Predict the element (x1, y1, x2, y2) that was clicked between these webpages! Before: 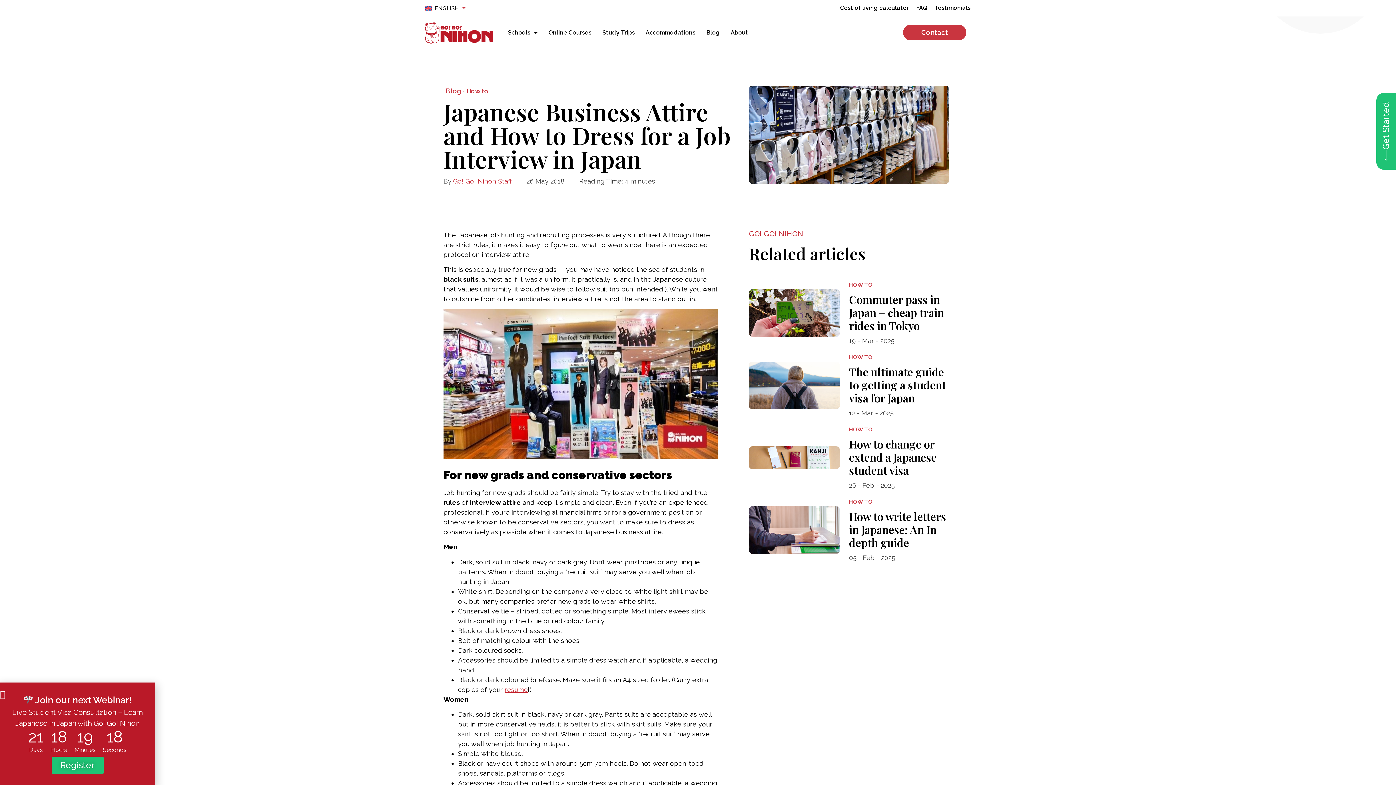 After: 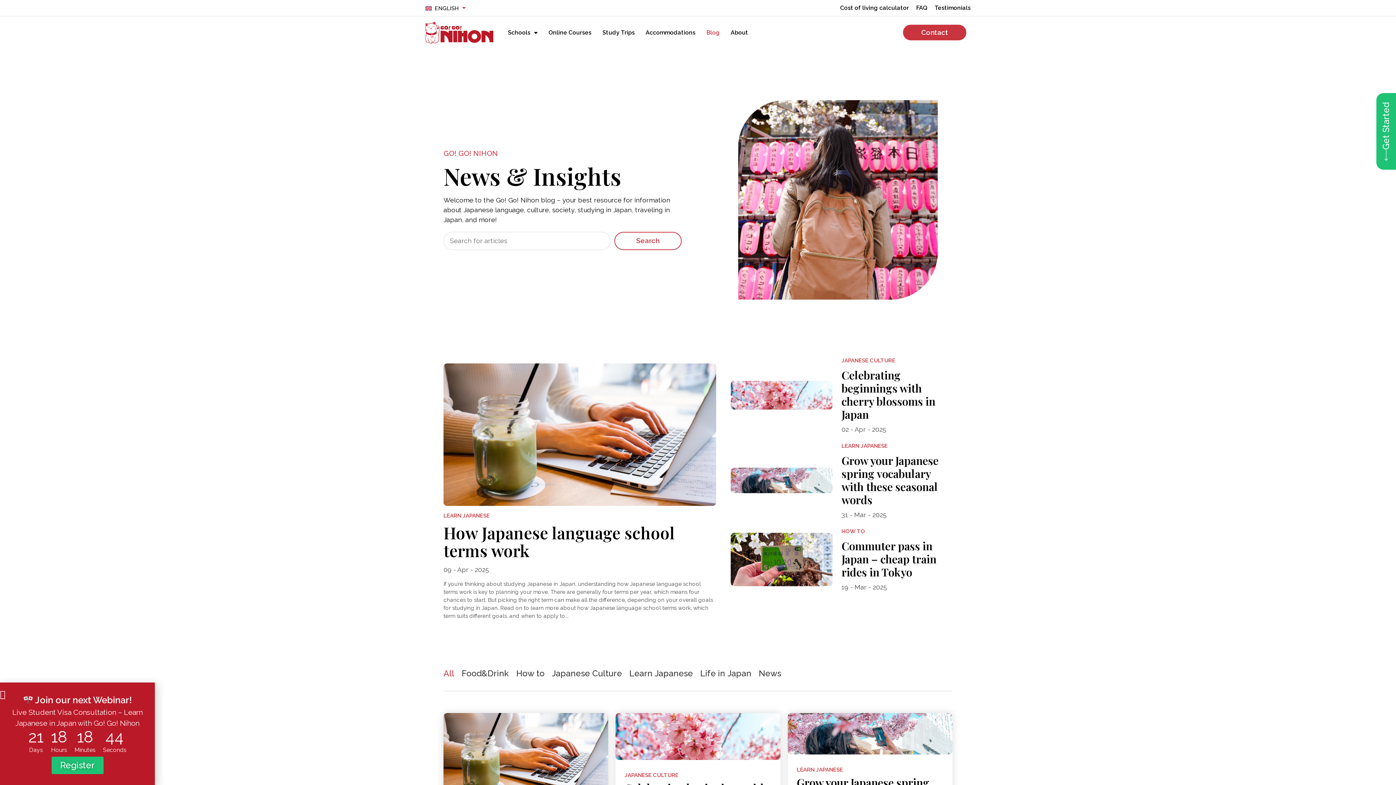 Action: bbox: (443, 85, 466, 96) label: Blog ·